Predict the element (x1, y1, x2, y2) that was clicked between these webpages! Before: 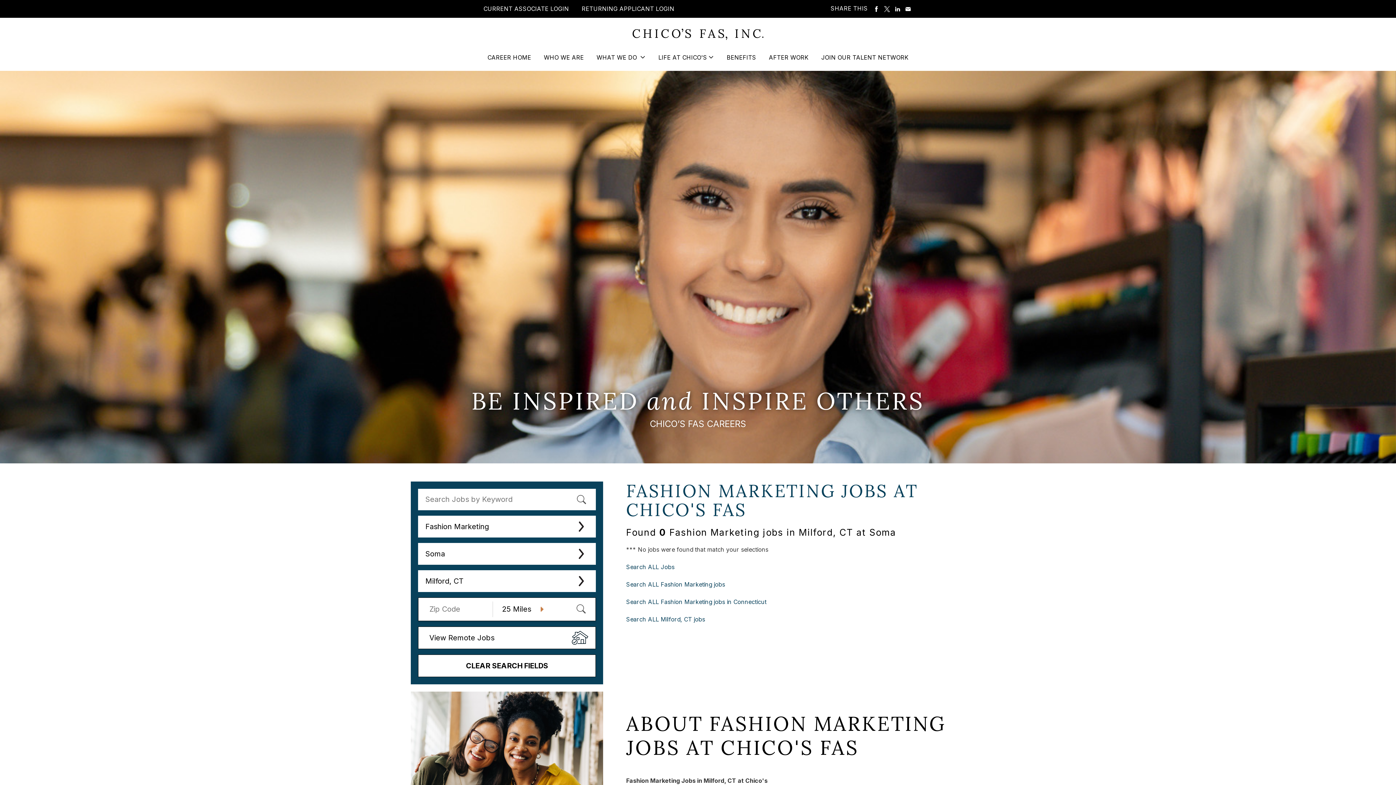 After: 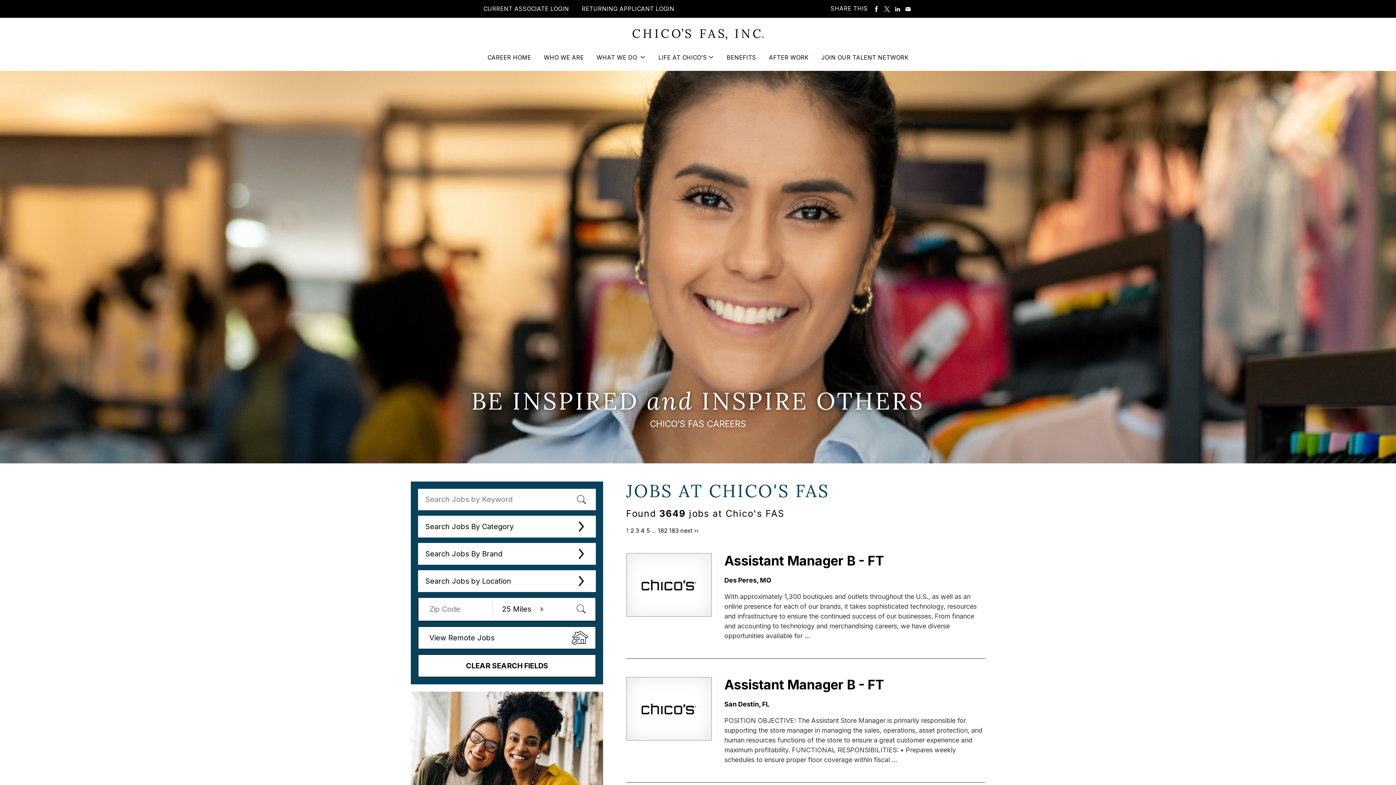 Action: label: Search ALL Jobs bbox: (626, 563, 674, 571)